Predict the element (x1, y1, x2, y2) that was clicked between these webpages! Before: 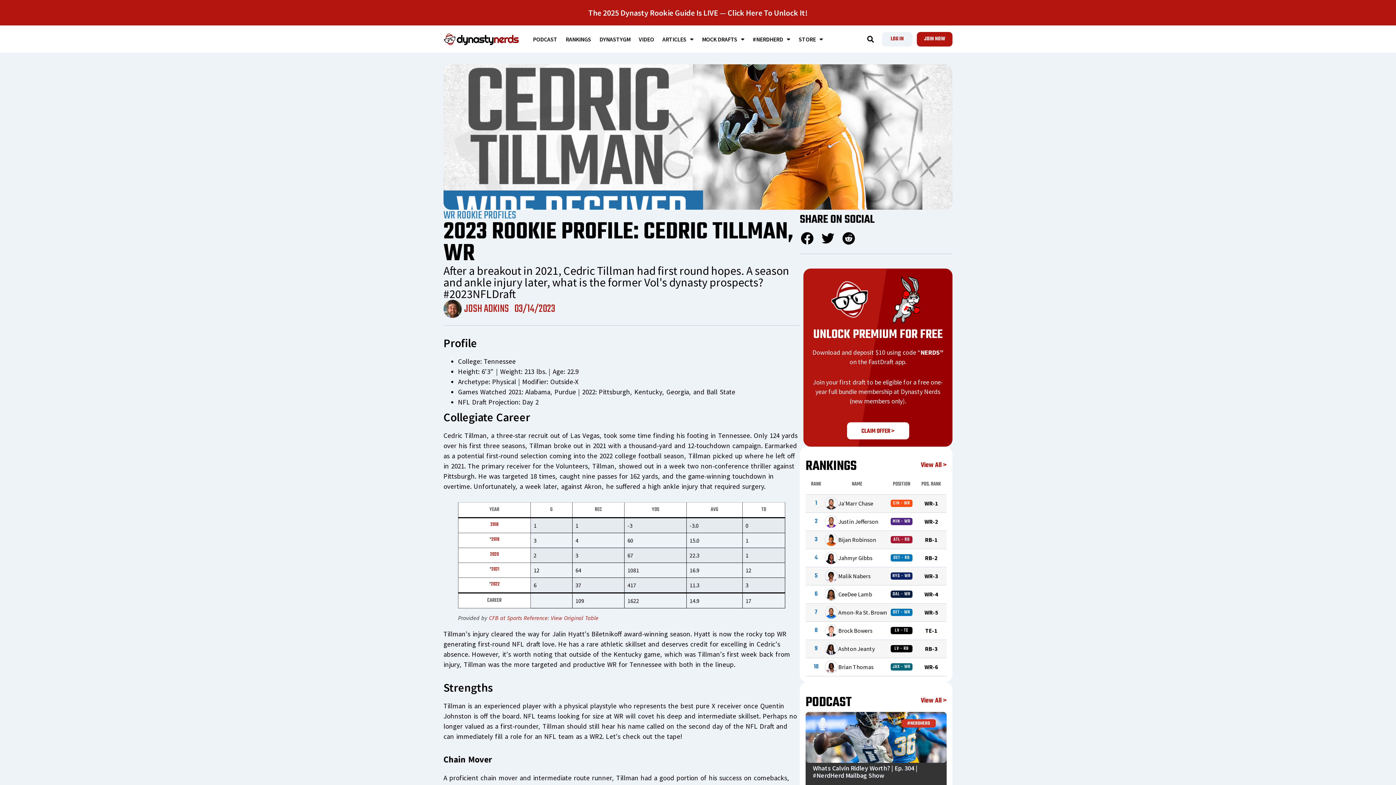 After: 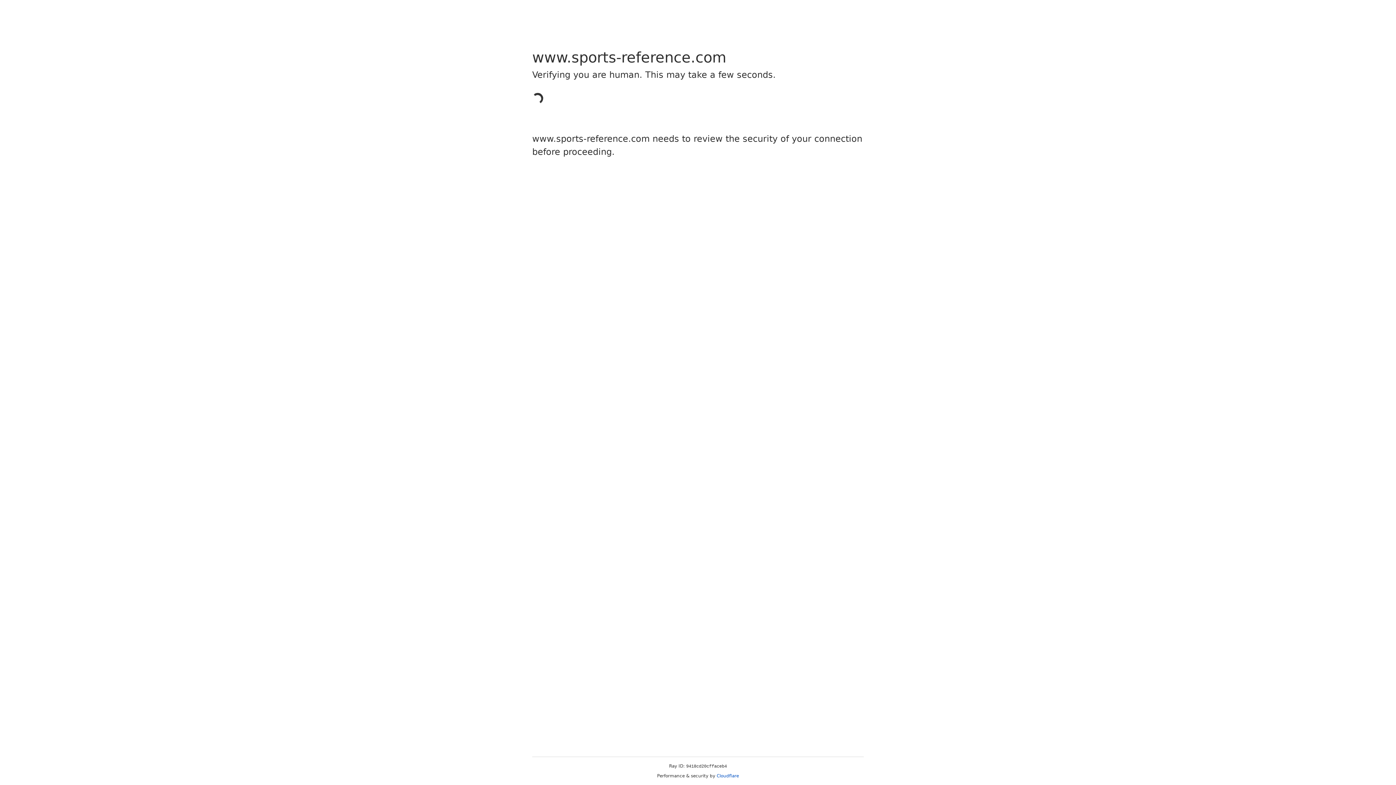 Action: bbox: (491, 565, 499, 573) label: 2021